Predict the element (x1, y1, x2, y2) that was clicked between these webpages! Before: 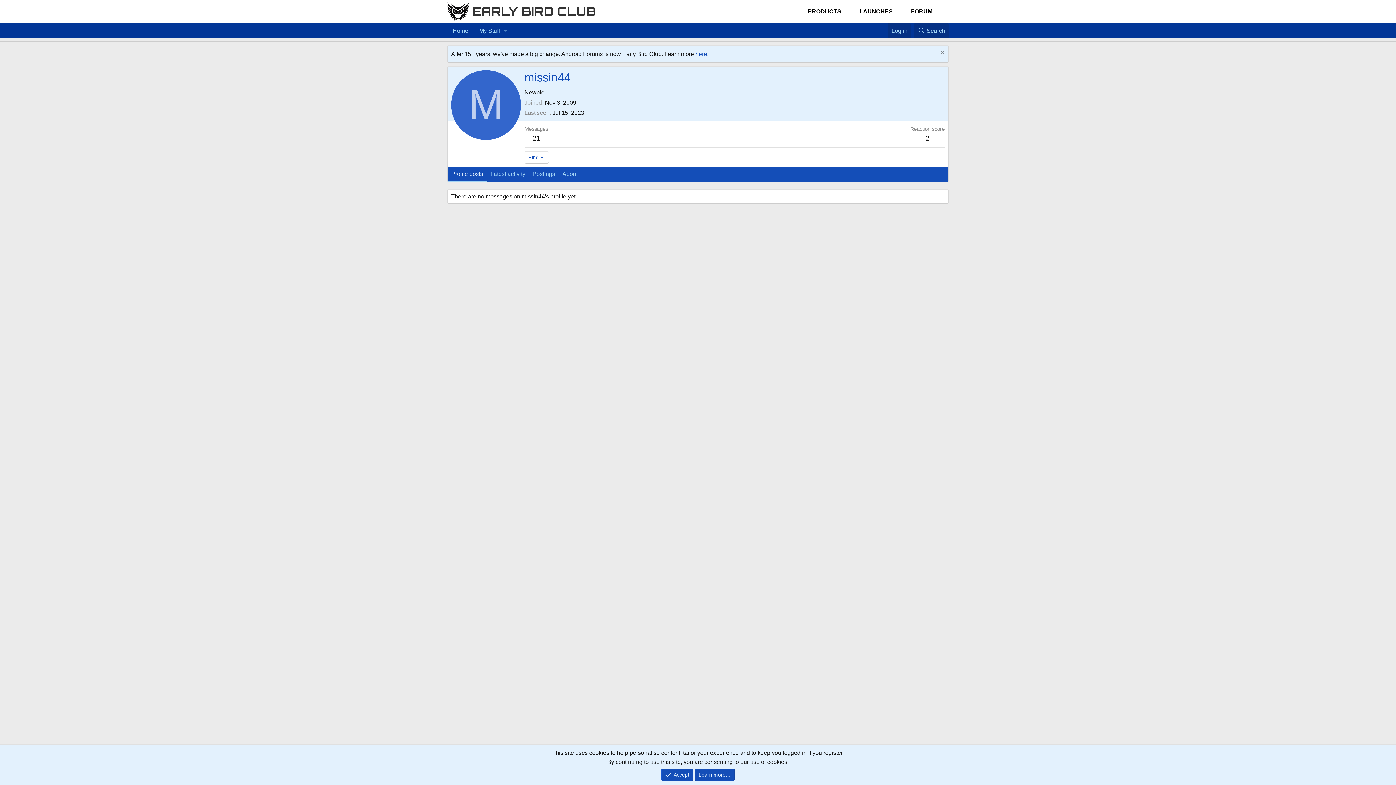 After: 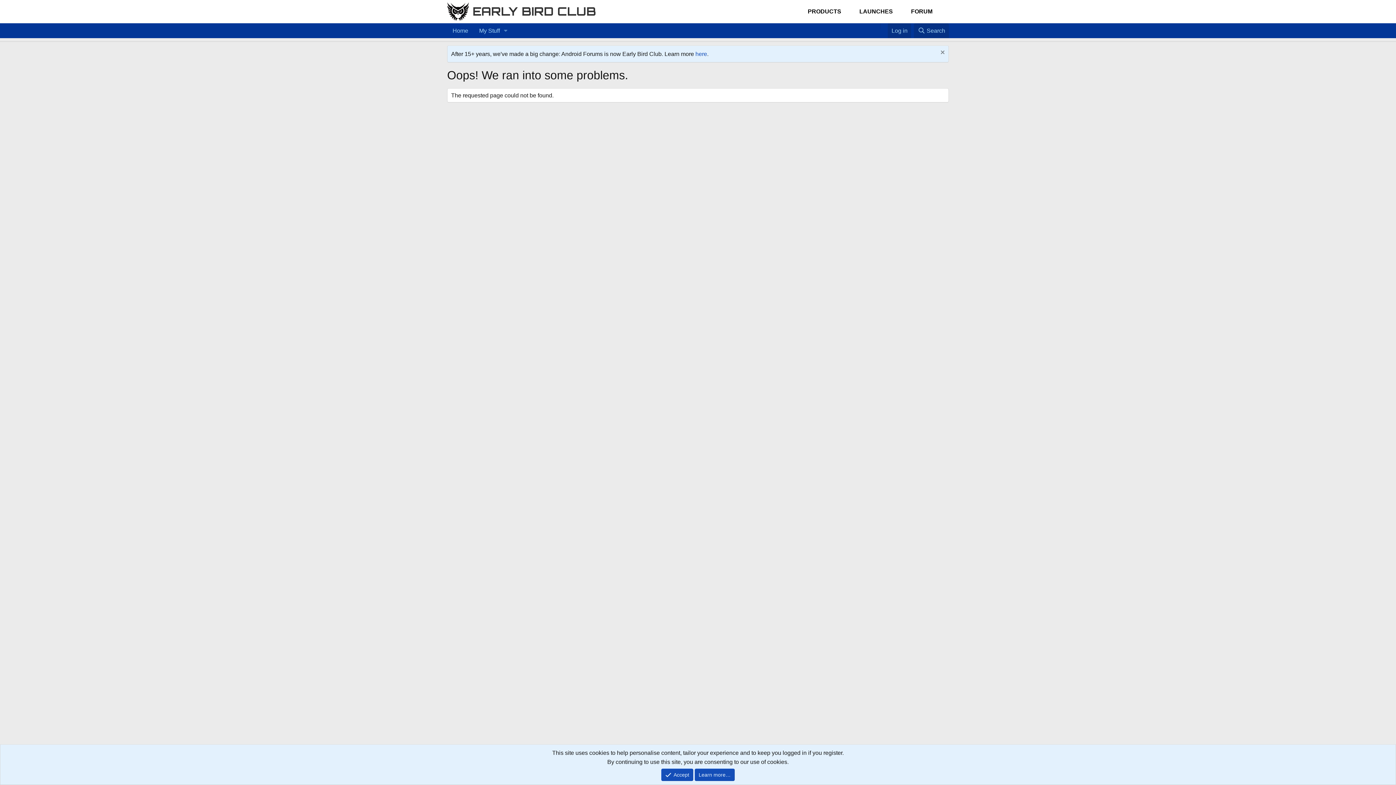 Action: bbox: (802, 3, 846, 19) label: PRODUCTS